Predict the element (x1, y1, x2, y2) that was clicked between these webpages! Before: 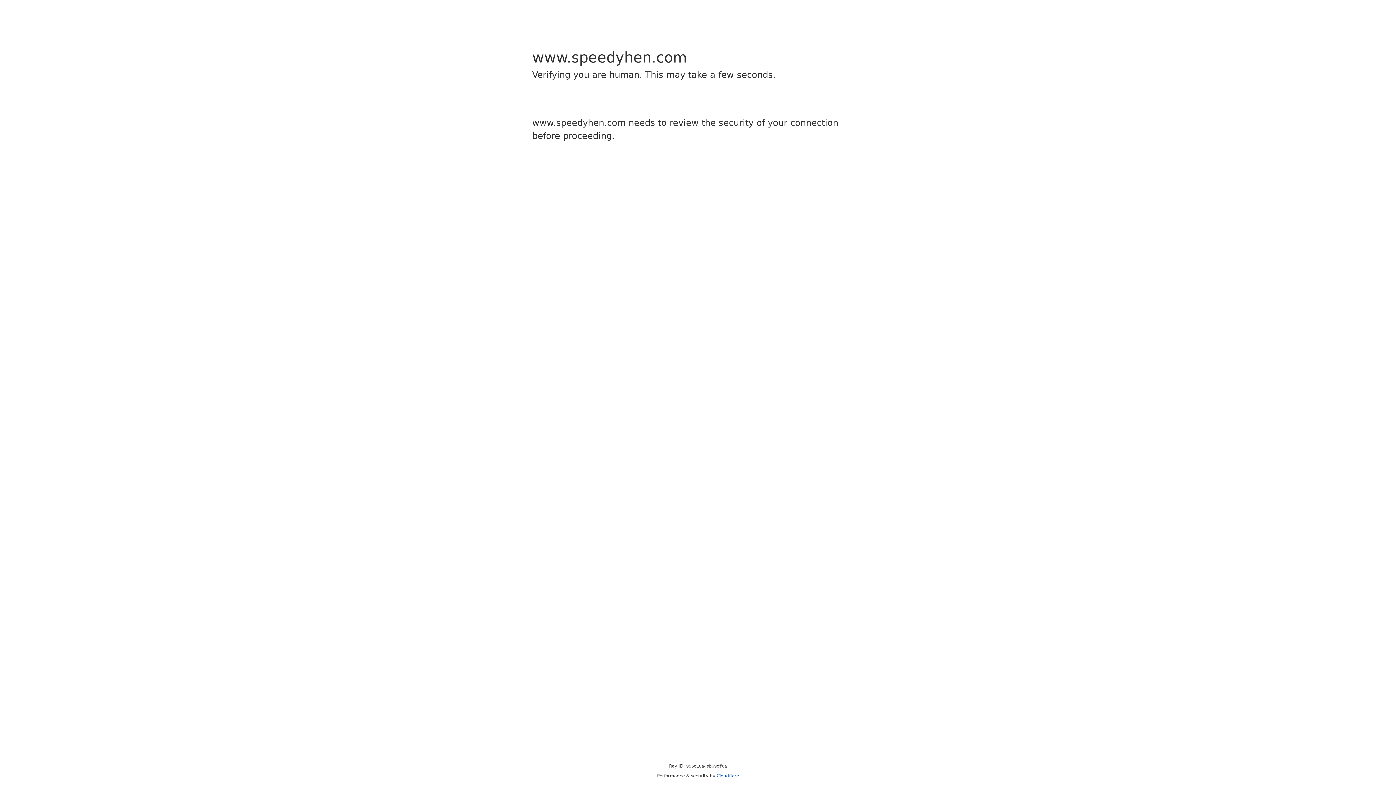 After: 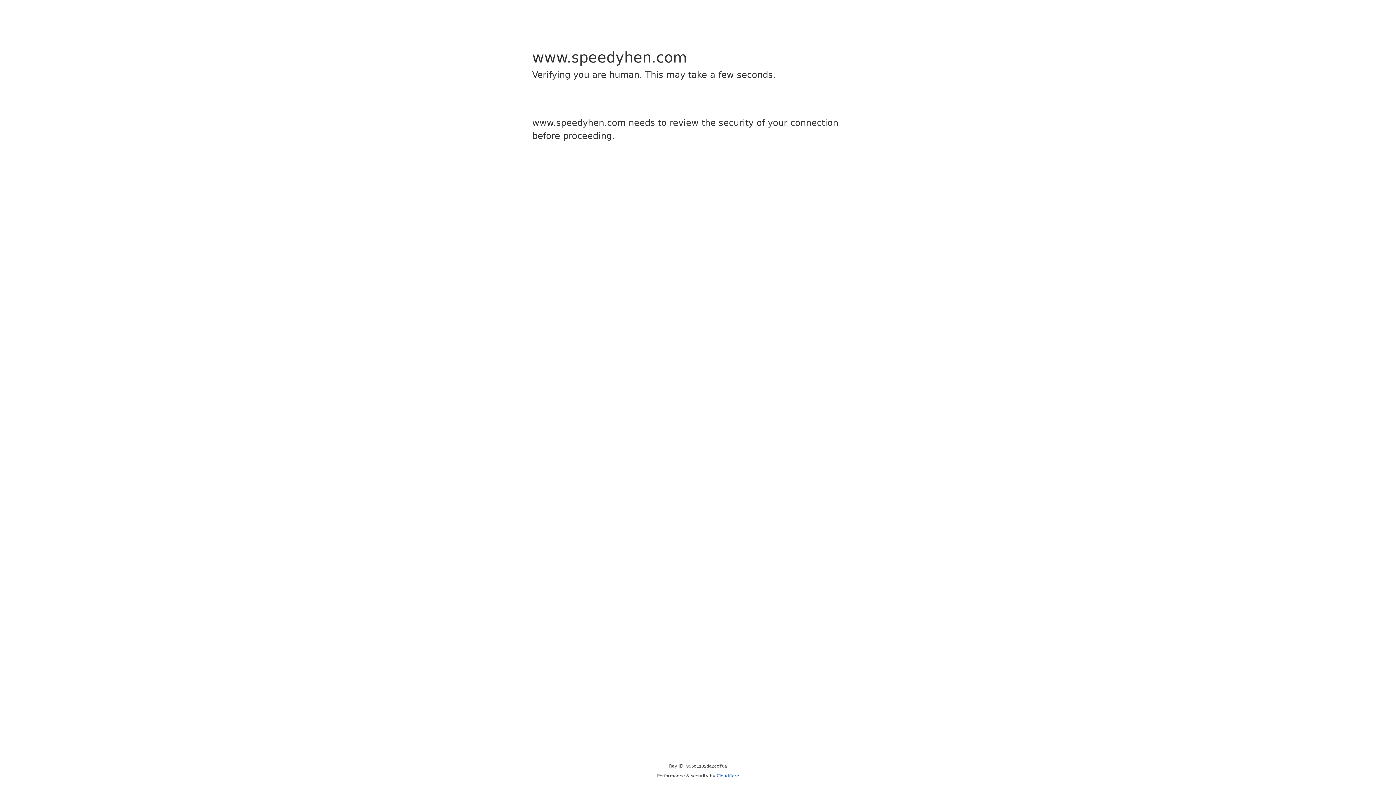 Action: label: Cloudflare bbox: (716, 773, 739, 778)